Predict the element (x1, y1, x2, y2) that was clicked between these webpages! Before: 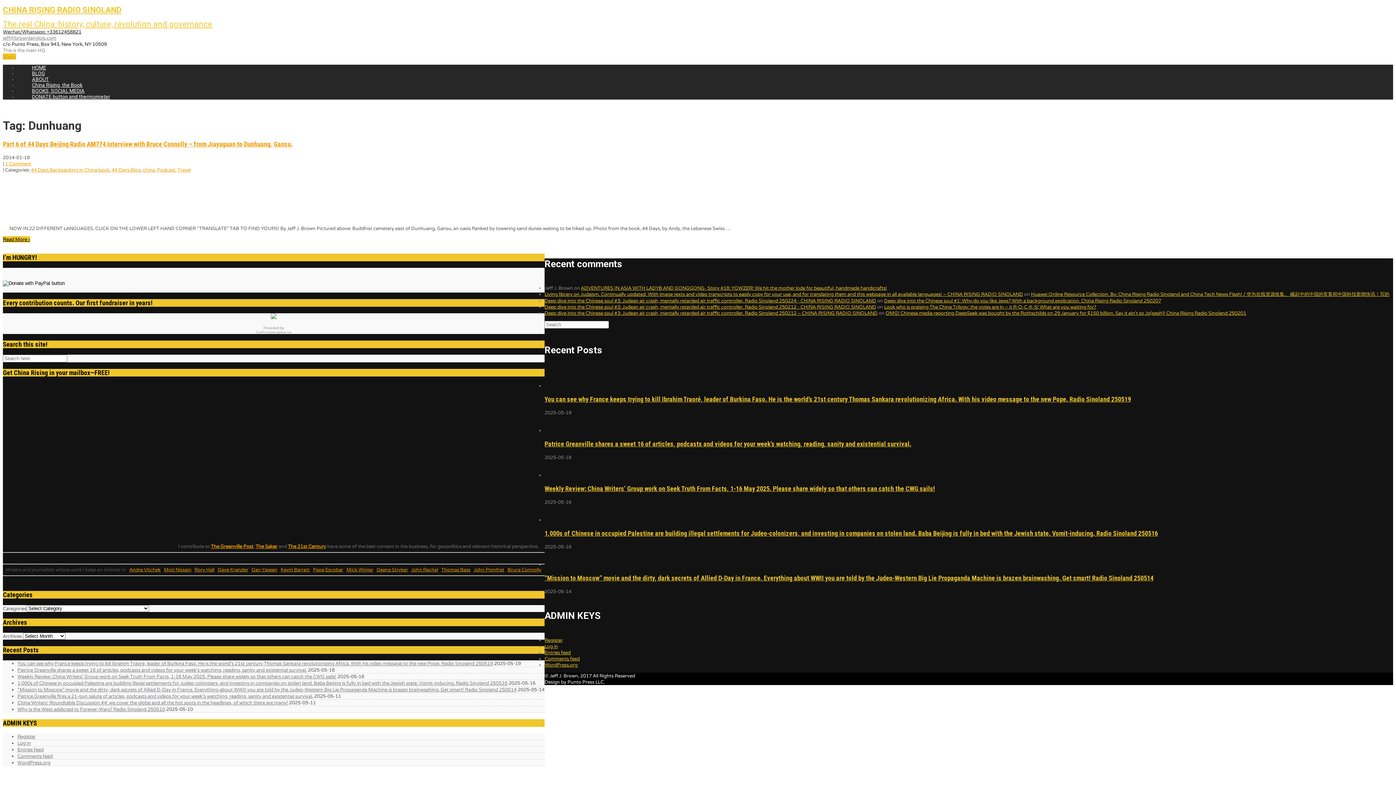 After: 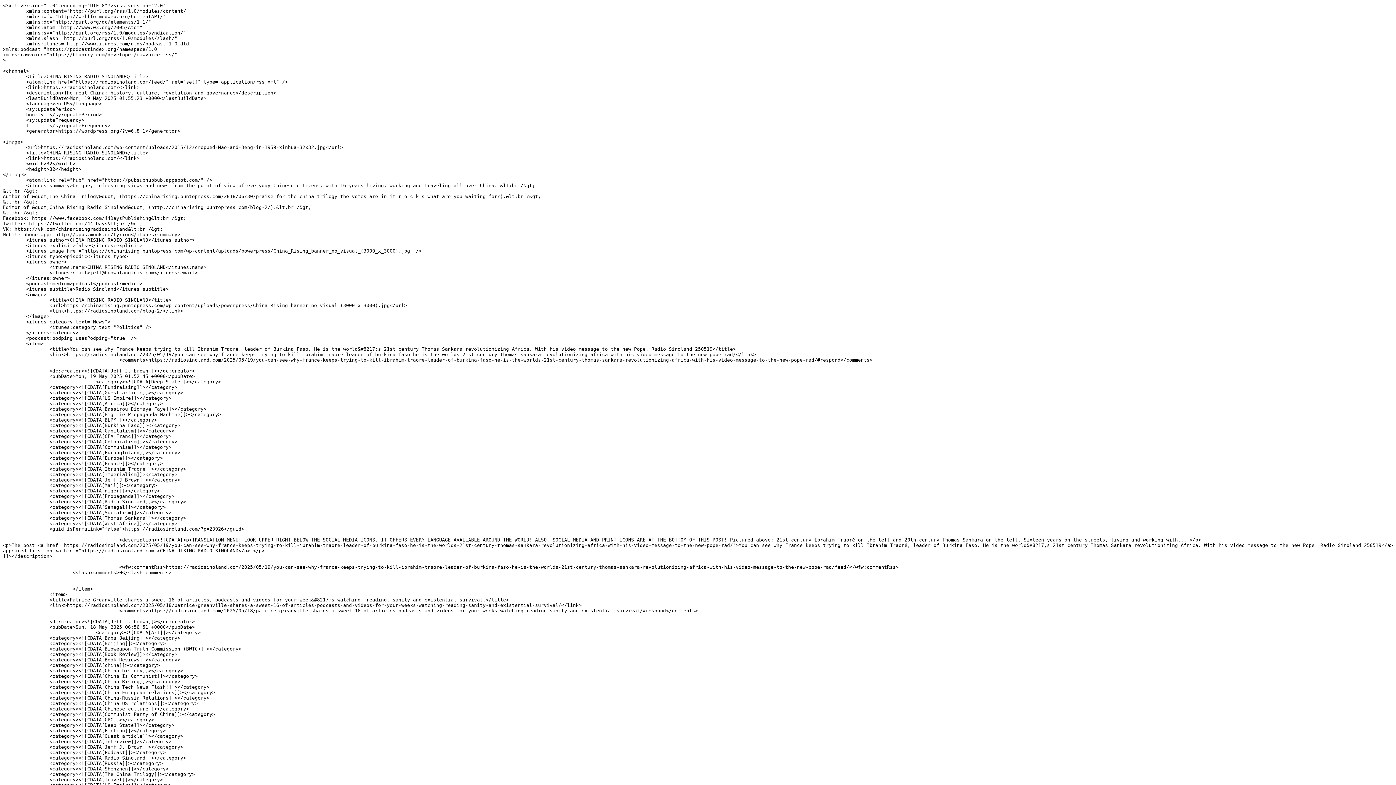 Action: bbox: (544, 649, 570, 655) label: Entries feed